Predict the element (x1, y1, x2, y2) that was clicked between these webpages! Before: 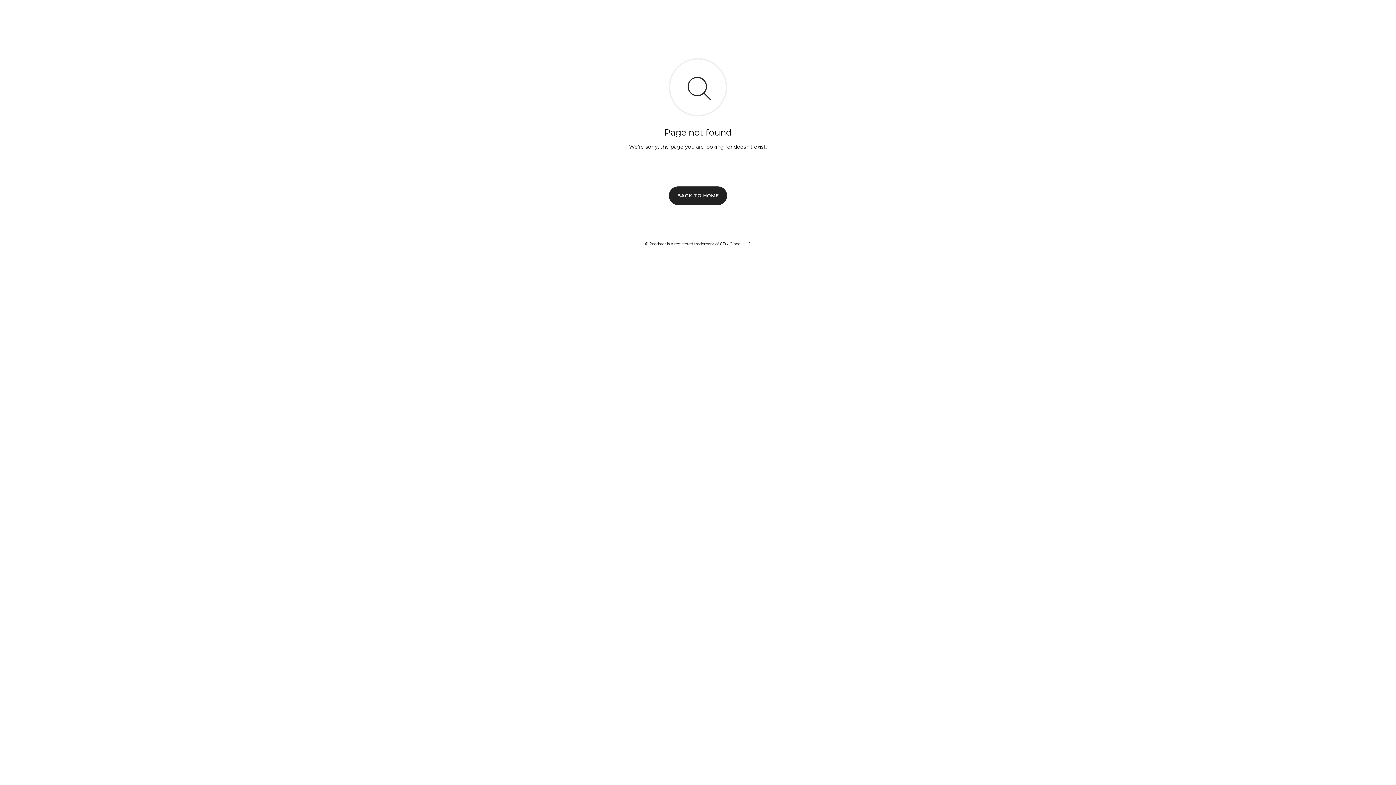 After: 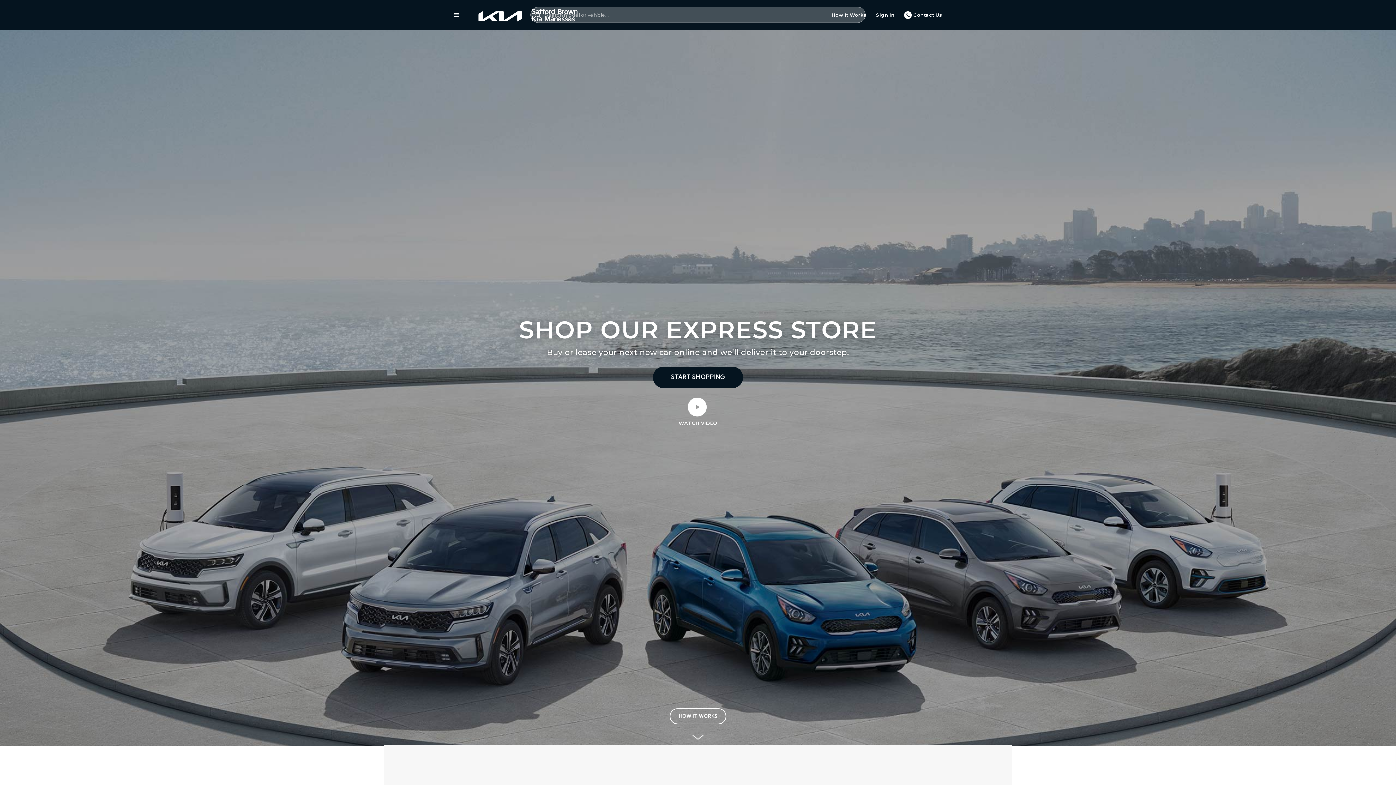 Action: label: BACK TO HOME bbox: (669, 186, 727, 204)